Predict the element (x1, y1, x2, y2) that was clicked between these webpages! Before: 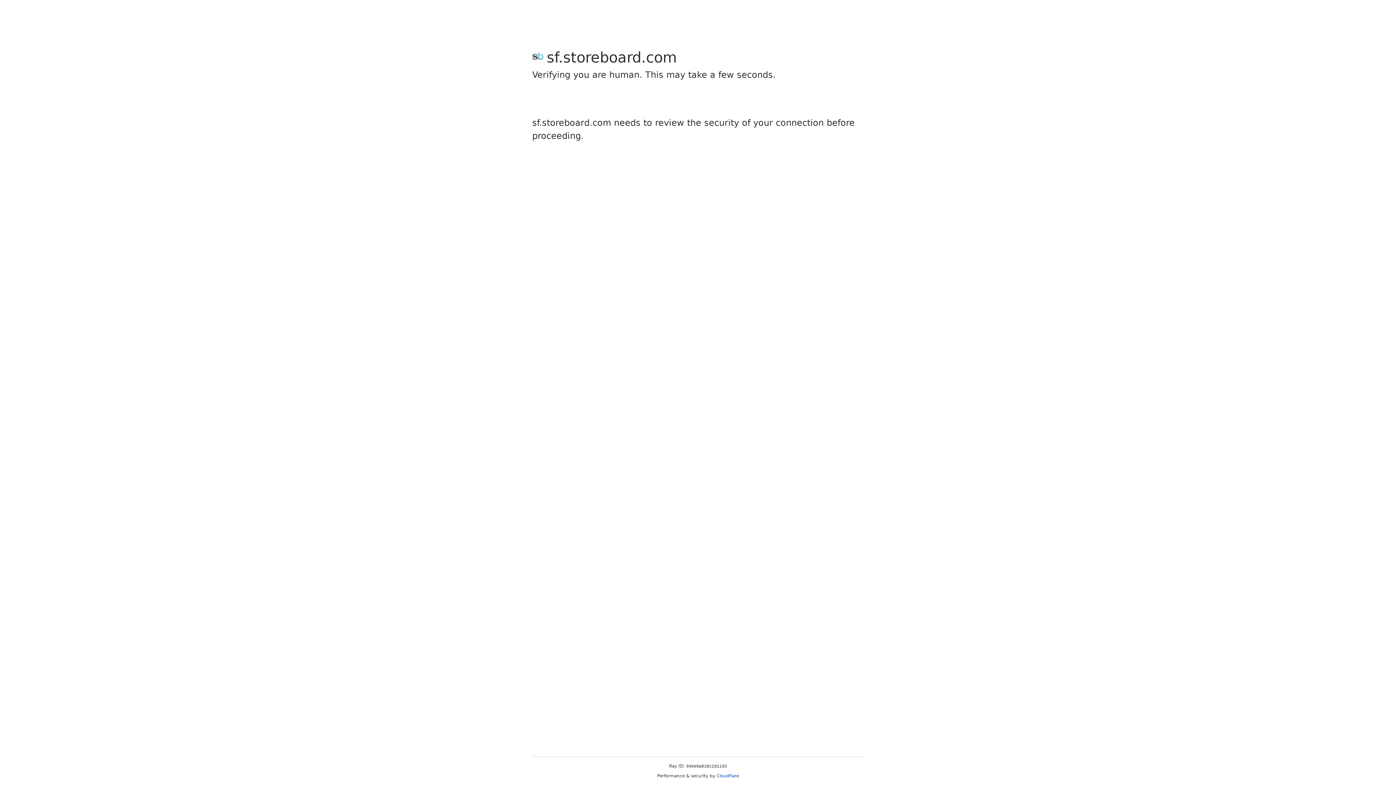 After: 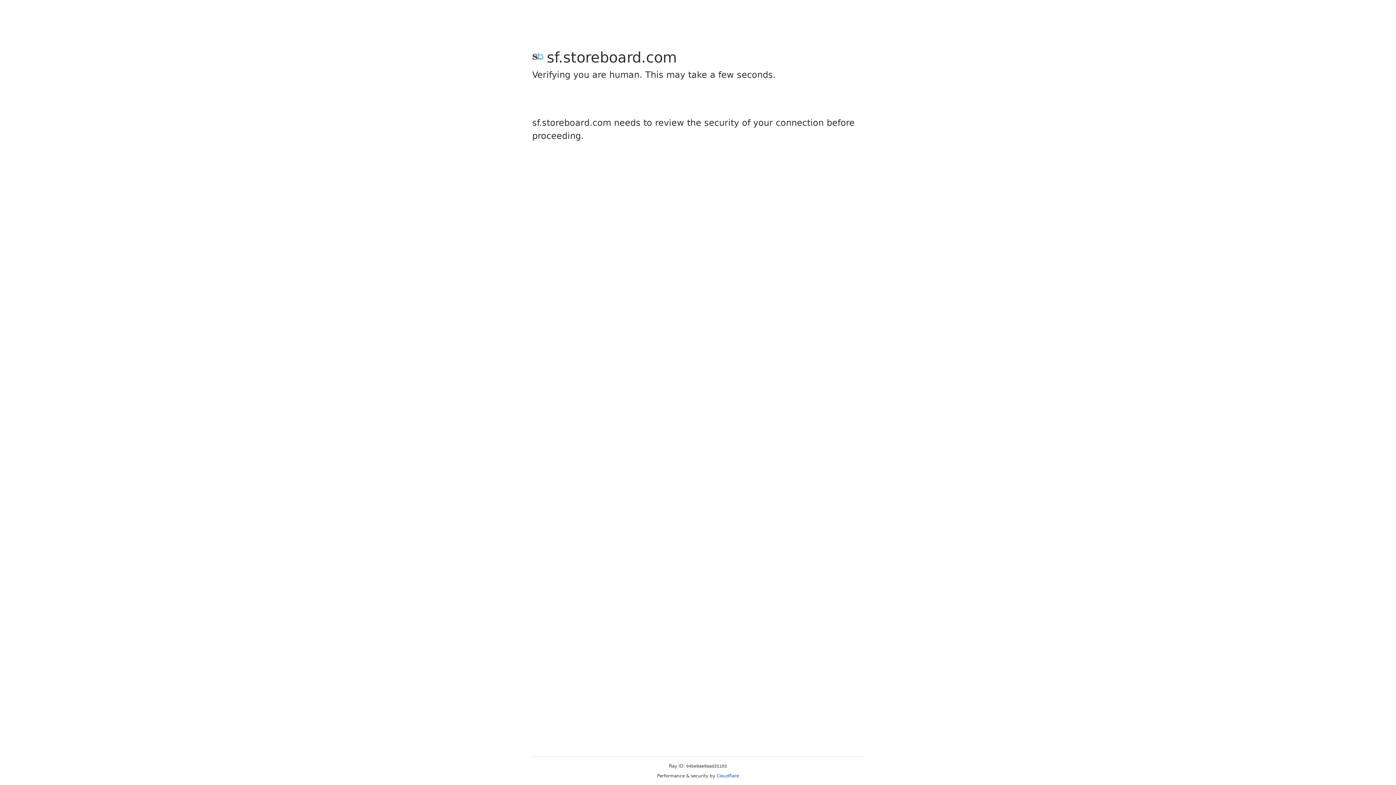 Action: label: Cloudflare bbox: (716, 773, 739, 778)